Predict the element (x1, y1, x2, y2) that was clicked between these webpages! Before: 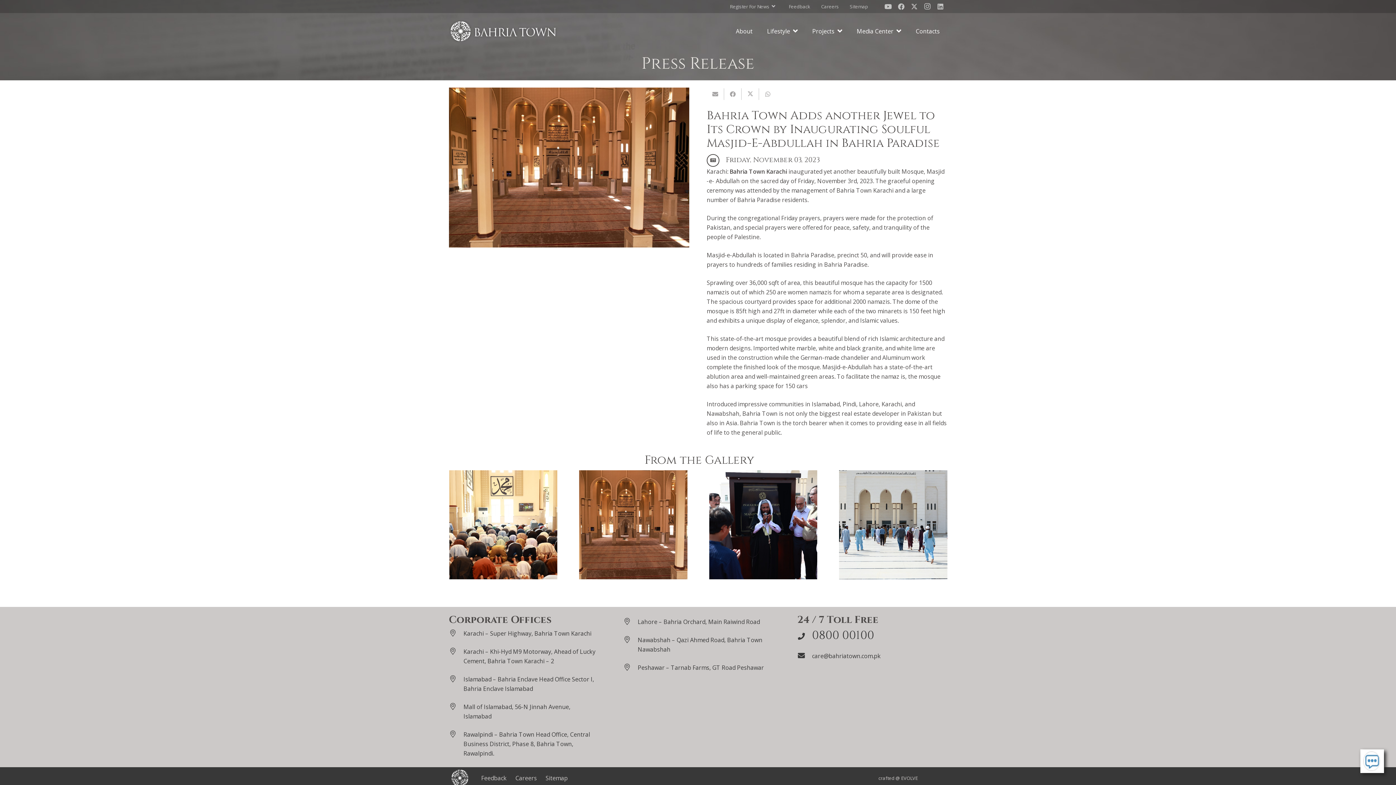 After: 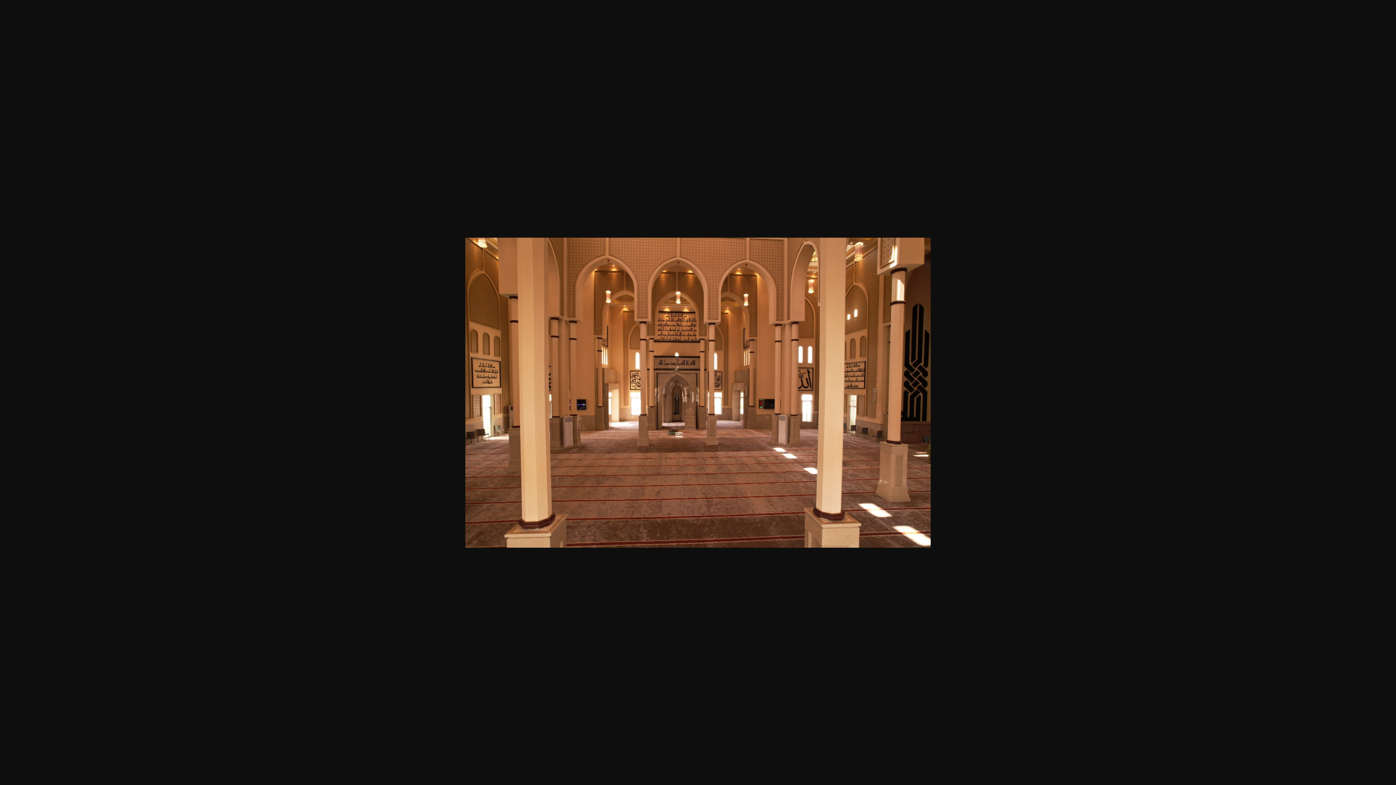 Action: label: WhatsApp Image 2023-11-06 at 4.25.47 AM (1) bbox: (579, 470, 687, 579)